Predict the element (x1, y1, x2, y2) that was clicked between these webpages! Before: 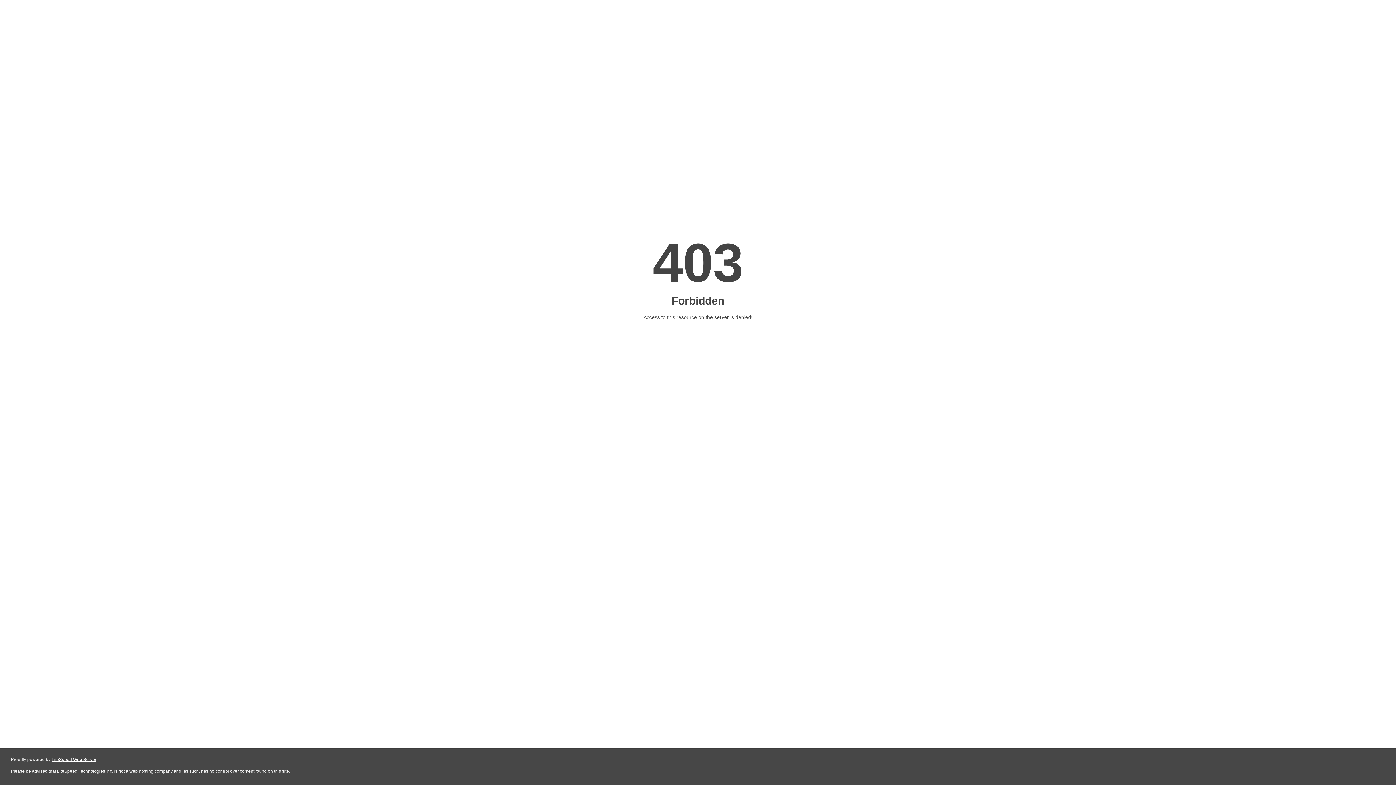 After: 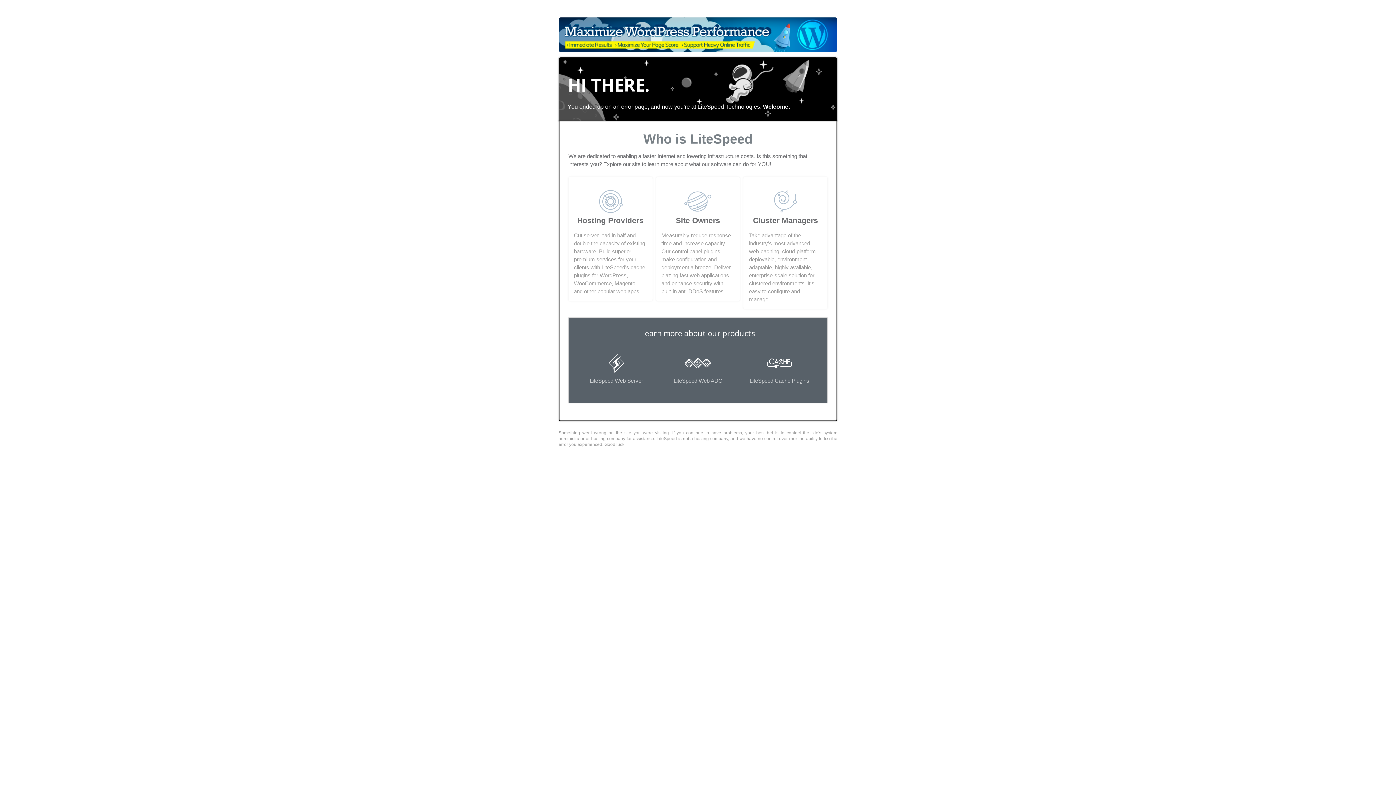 Action: label: LiteSpeed Web Server bbox: (51, 757, 96, 762)